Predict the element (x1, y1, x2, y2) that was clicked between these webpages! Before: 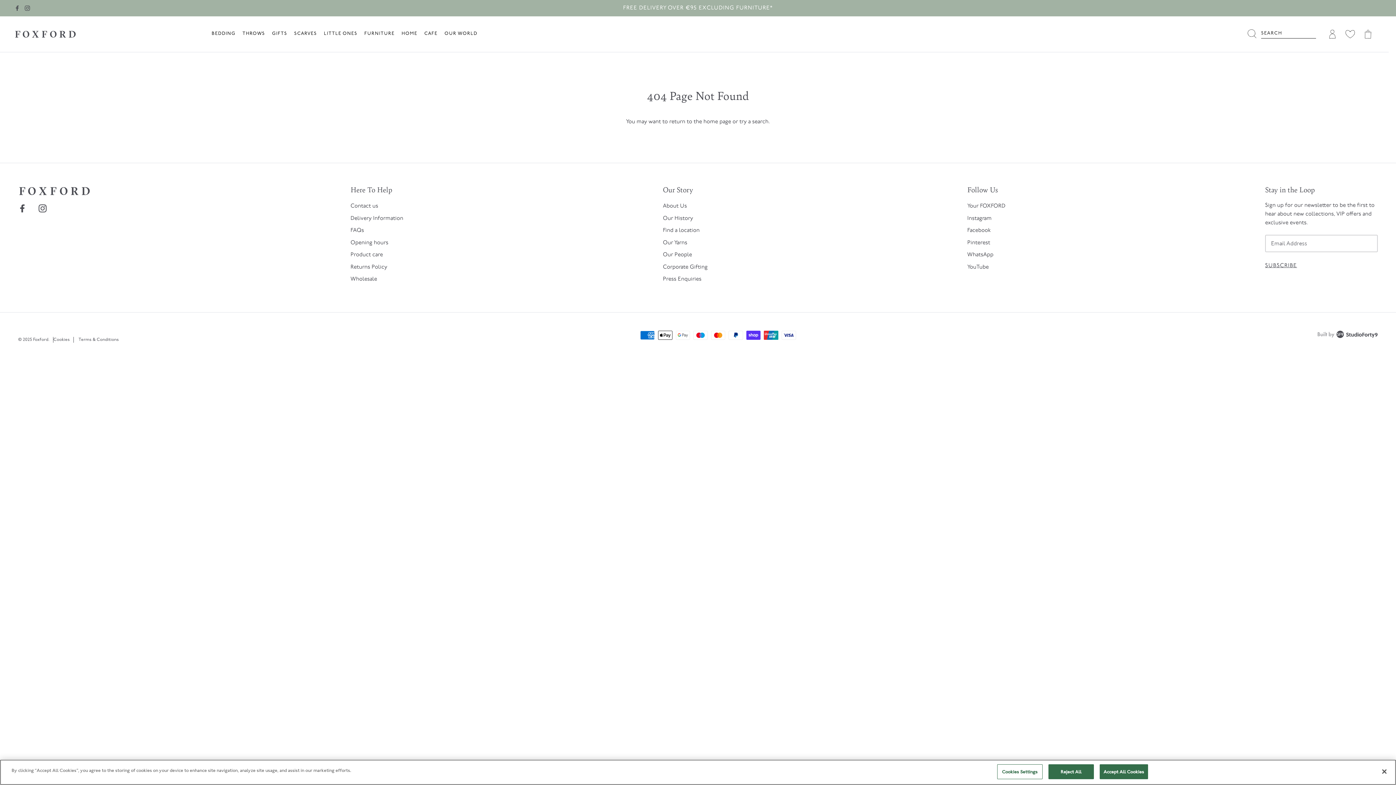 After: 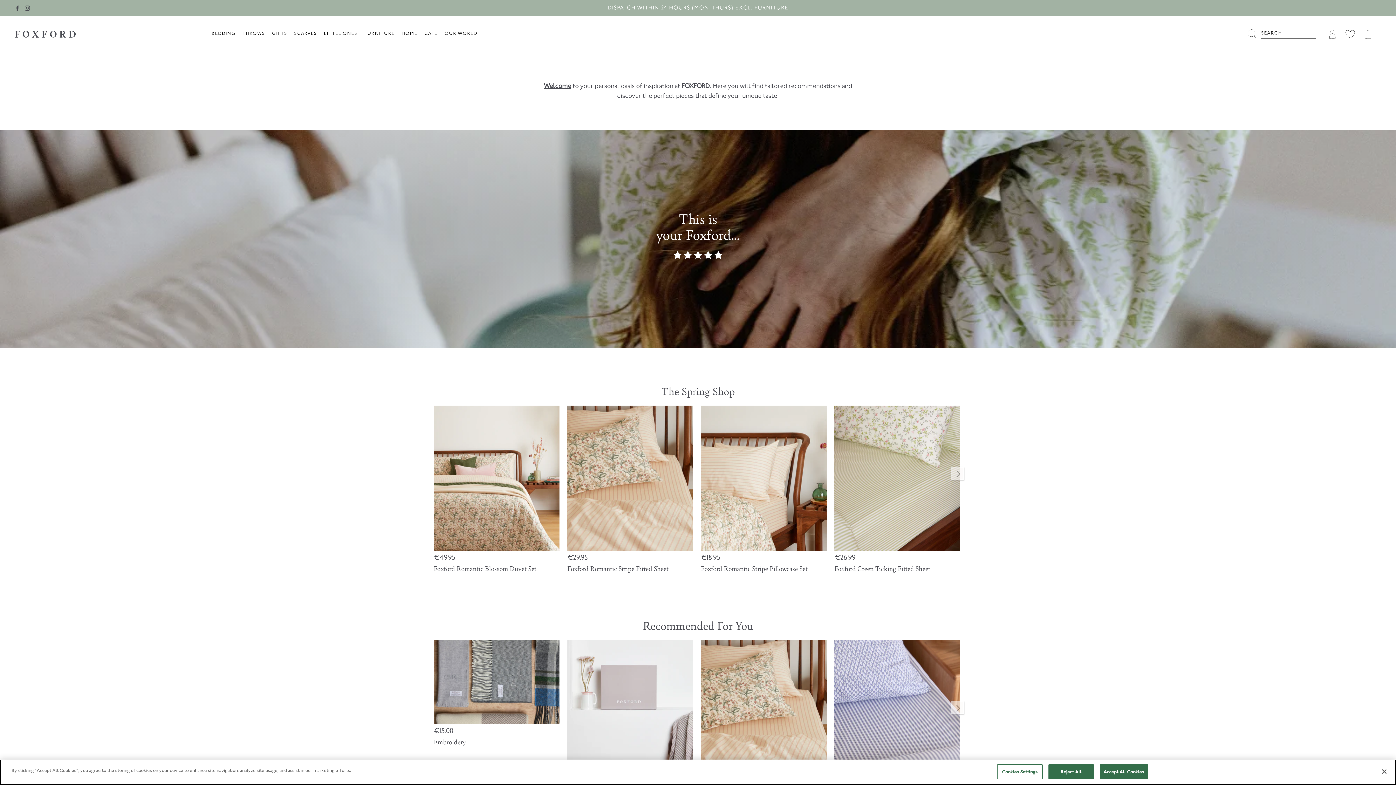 Action: label: Your FOXFORD bbox: (967, 203, 1005, 209)